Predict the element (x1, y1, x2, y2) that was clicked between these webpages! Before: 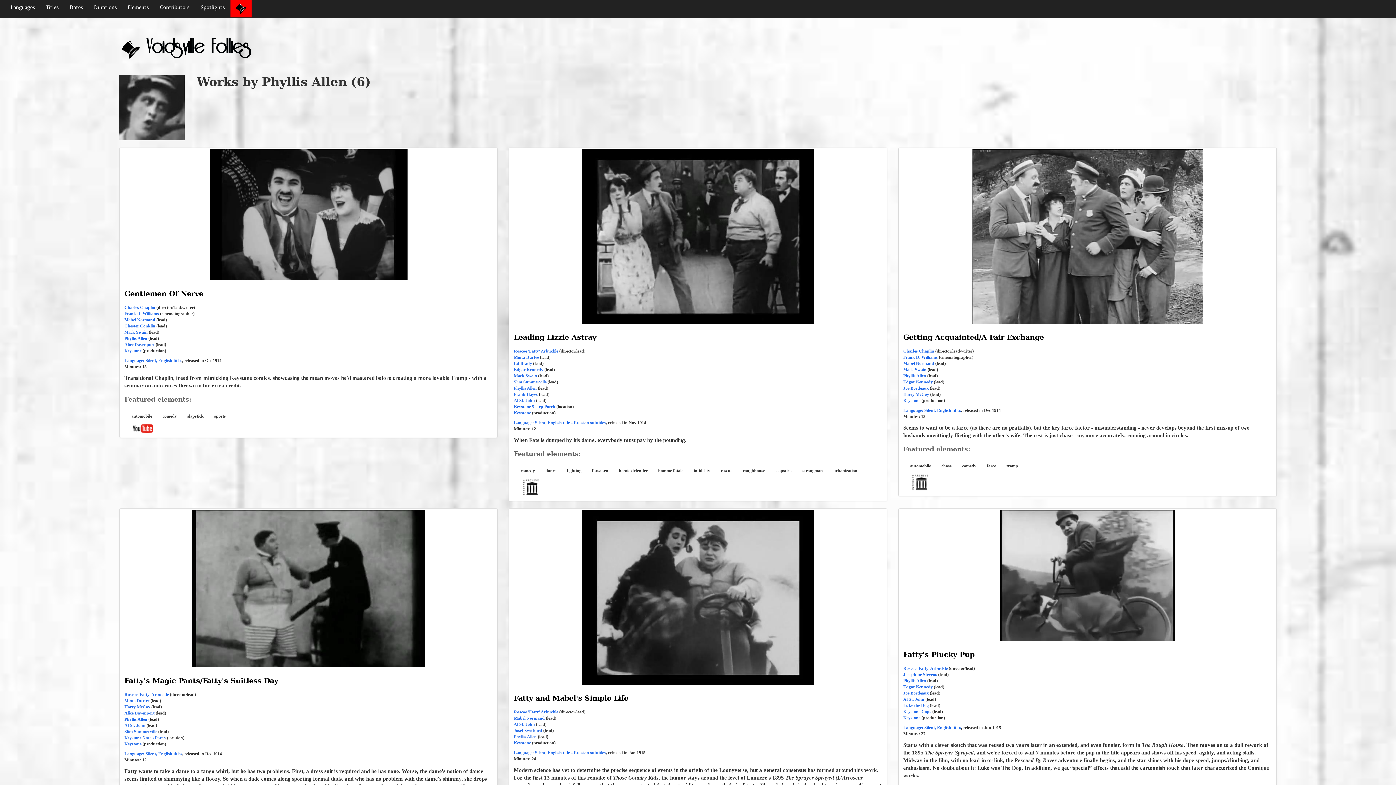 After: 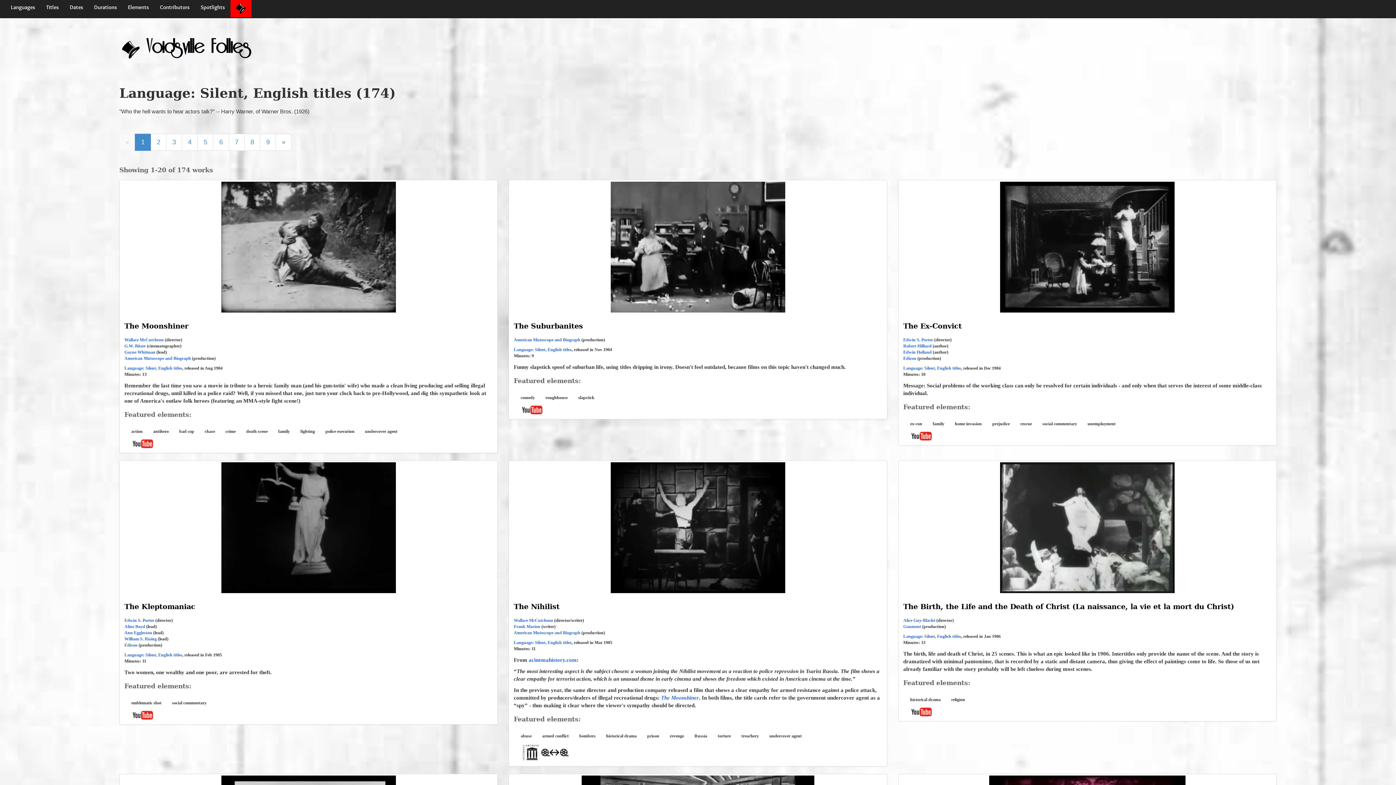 Action: bbox: (903, 725, 961, 730) label: Language: Silent, English titles